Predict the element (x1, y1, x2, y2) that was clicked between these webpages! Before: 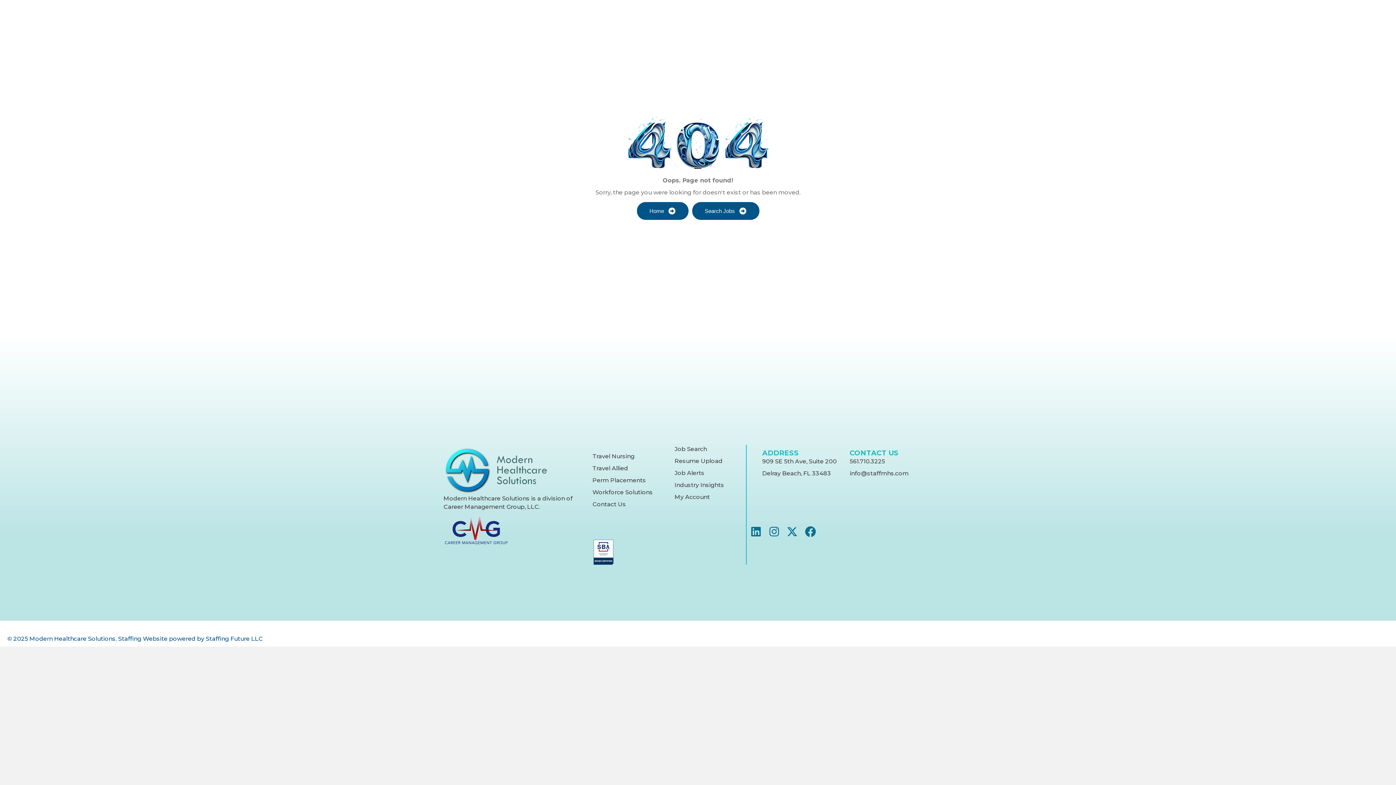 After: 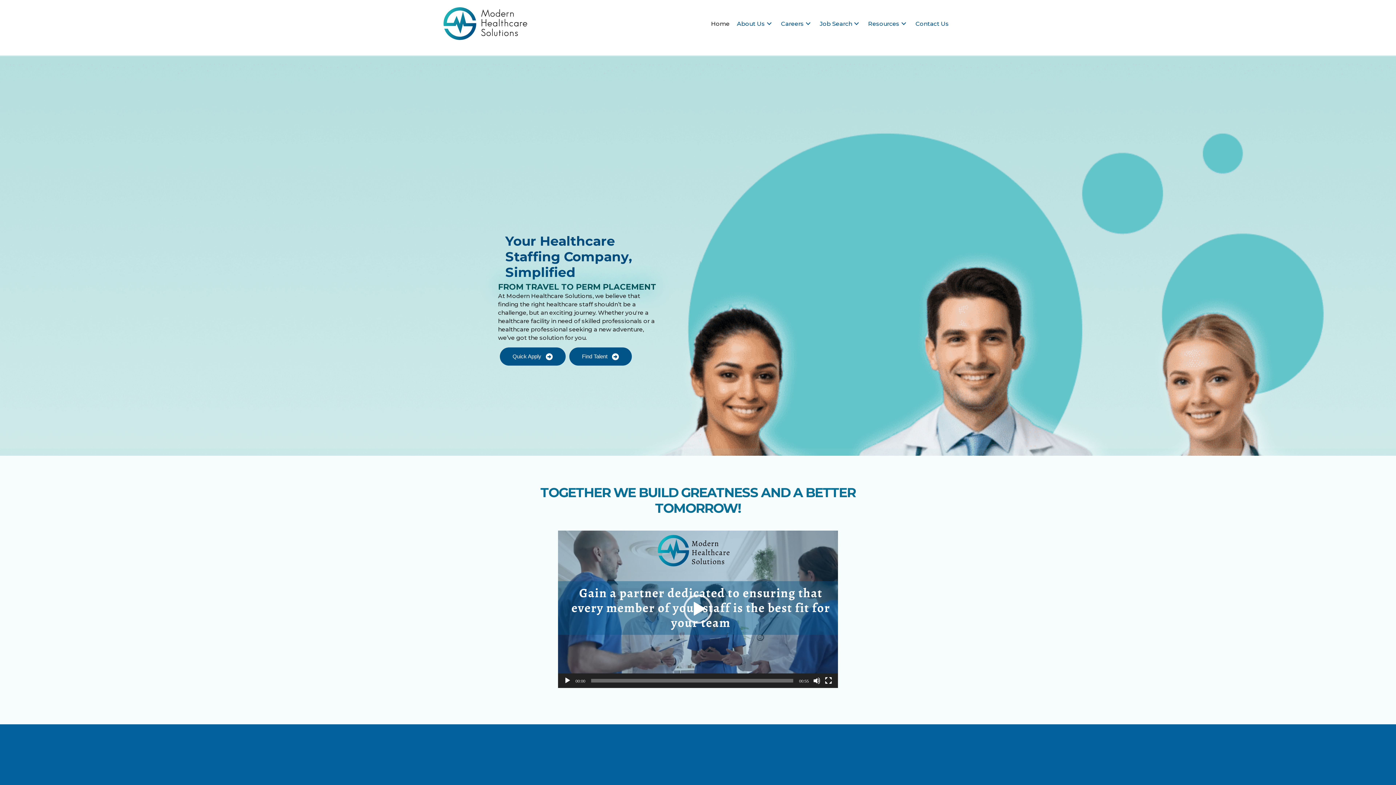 Action: bbox: (443, 19, 527, 26)